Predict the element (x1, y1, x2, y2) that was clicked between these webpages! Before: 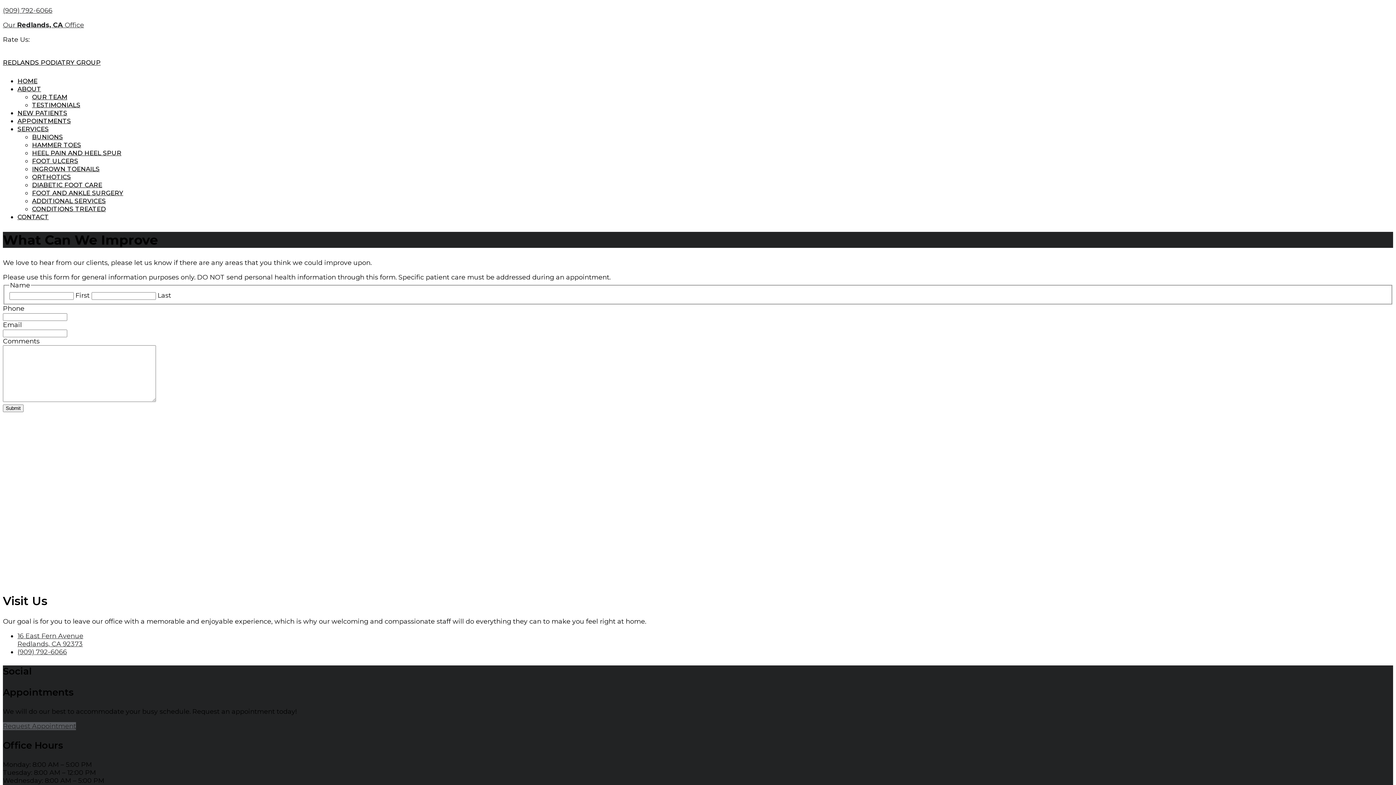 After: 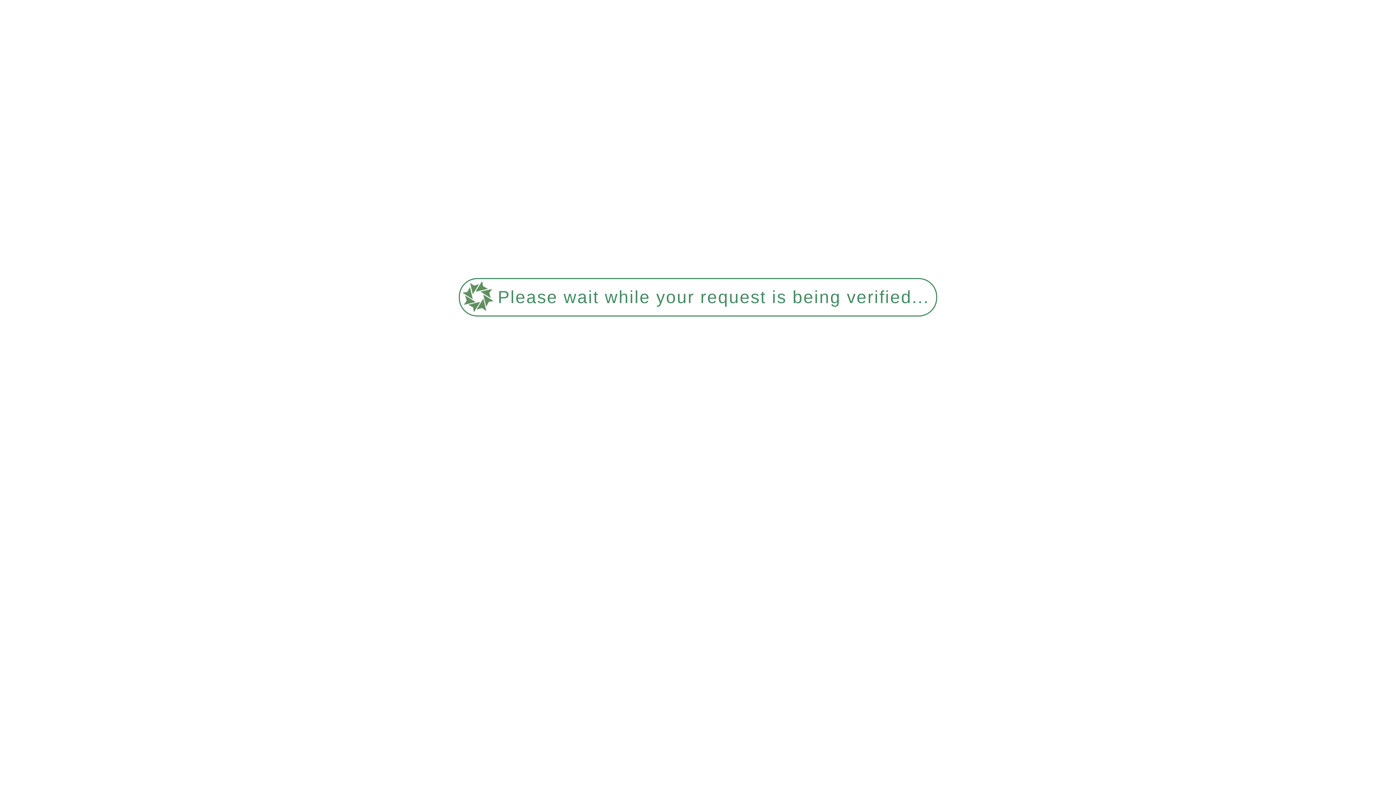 Action: bbox: (17, 213, 48, 220) label: CONTACT